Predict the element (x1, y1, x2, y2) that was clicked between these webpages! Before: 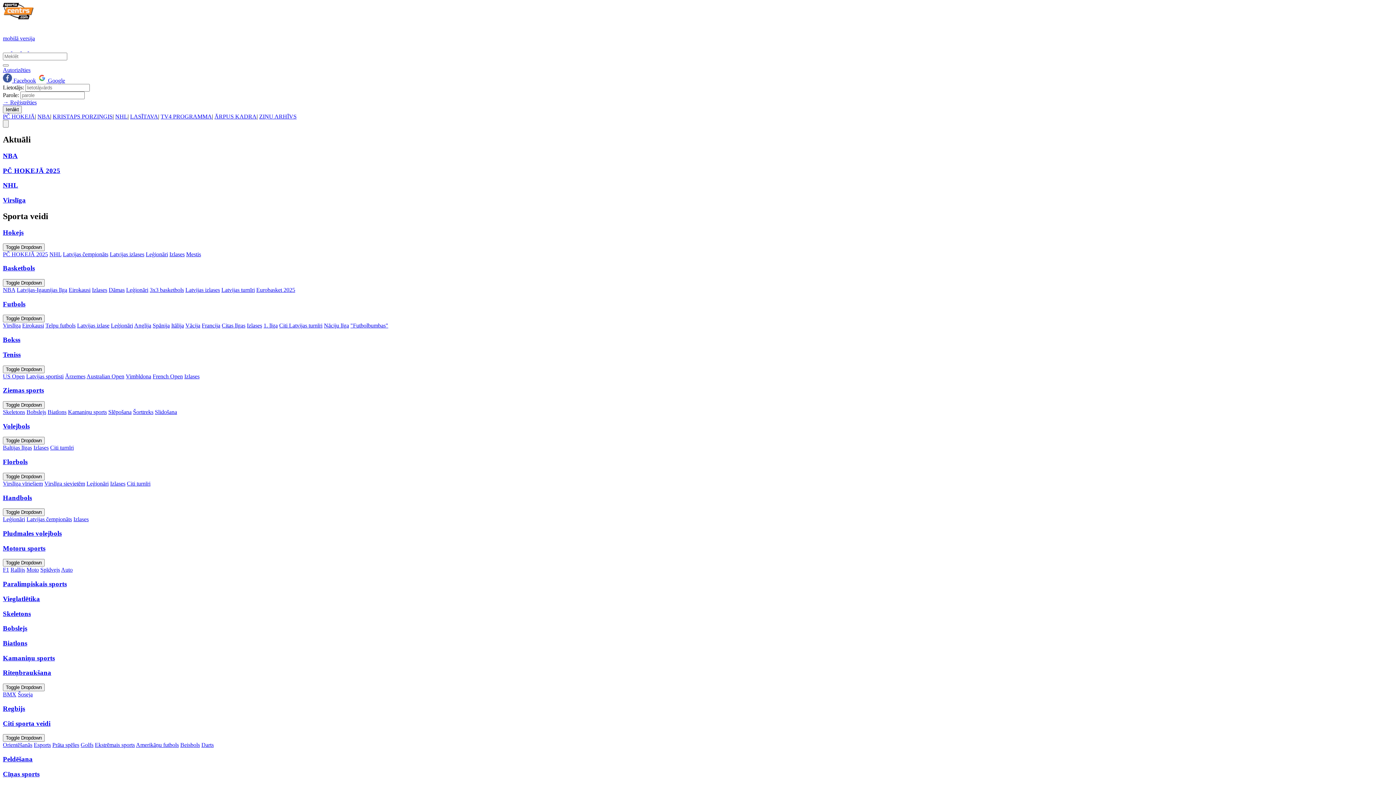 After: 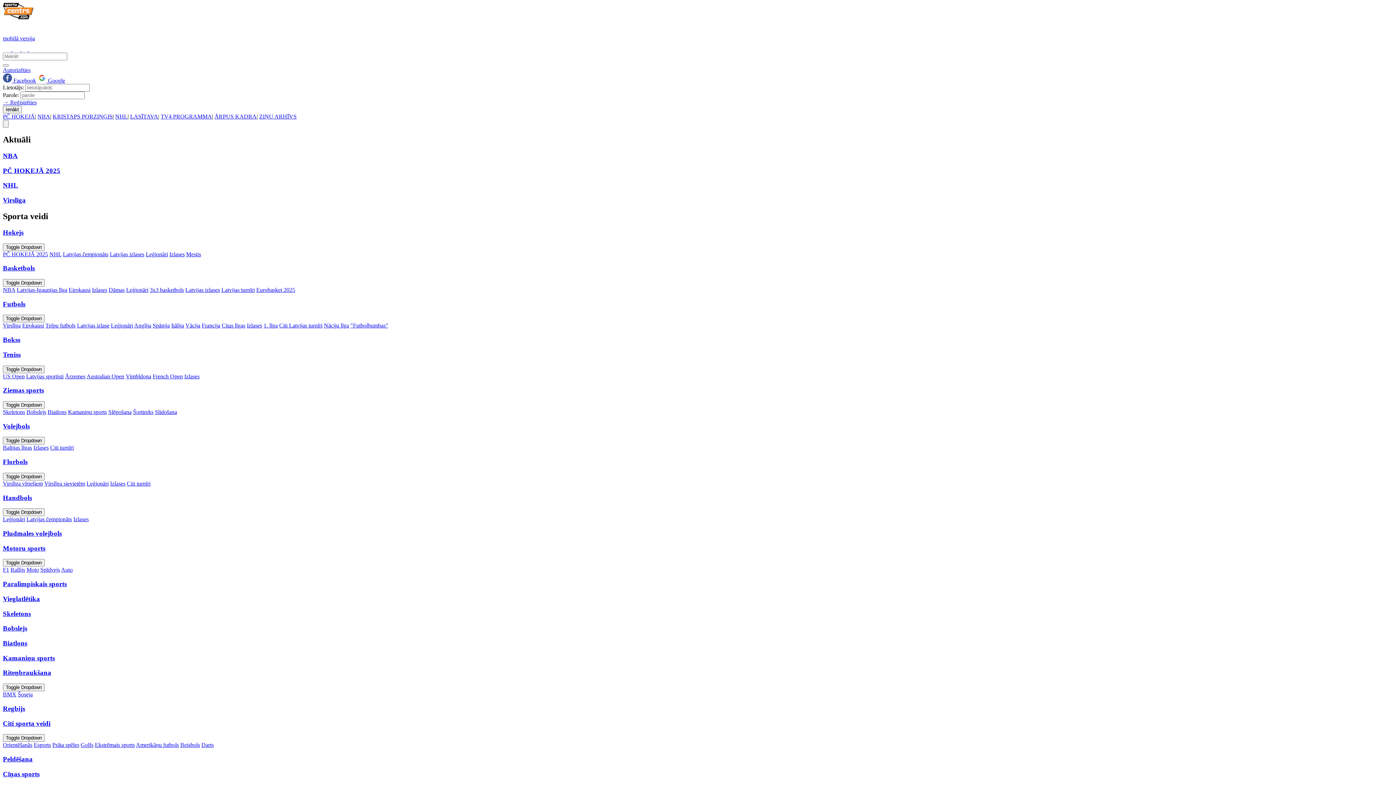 Action: bbox: (26, 409, 46, 415) label: Bobslejs